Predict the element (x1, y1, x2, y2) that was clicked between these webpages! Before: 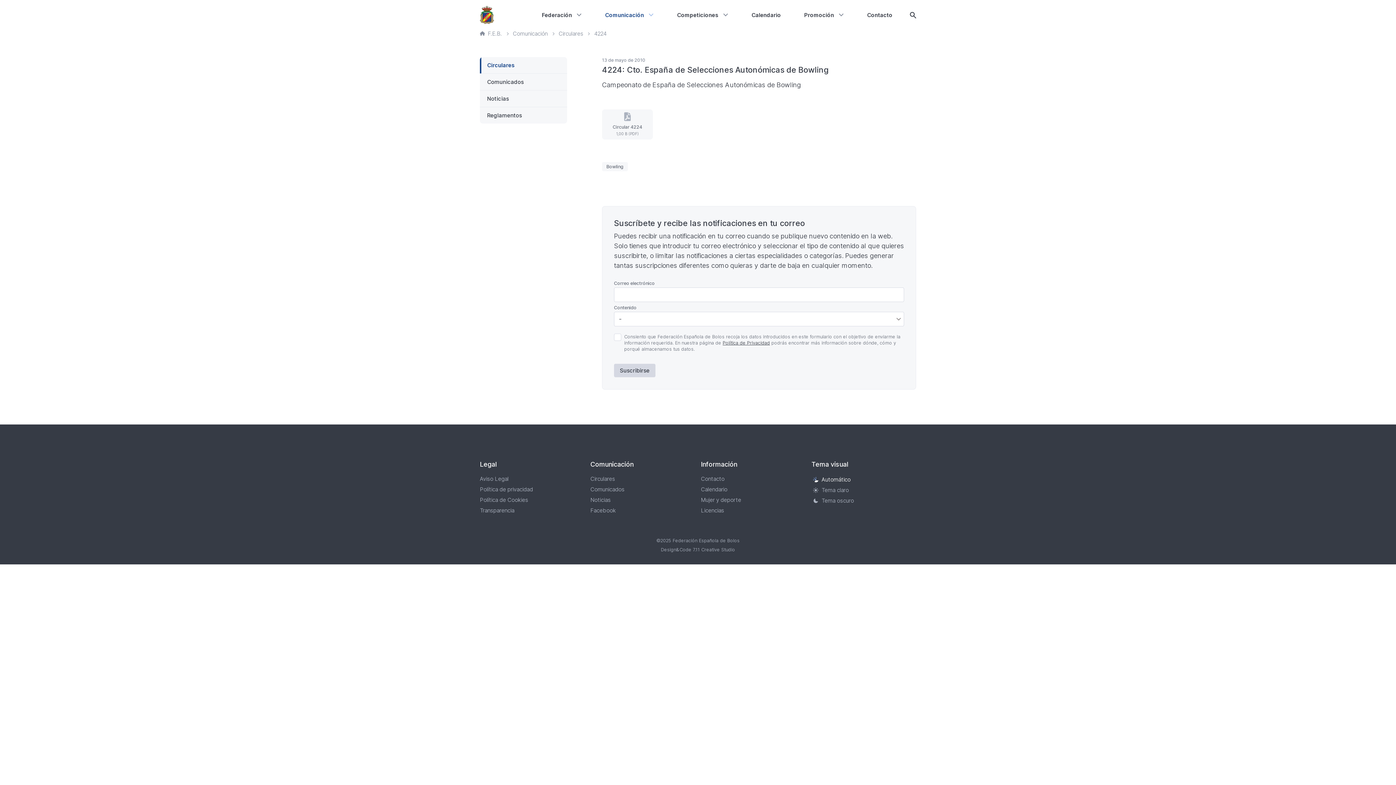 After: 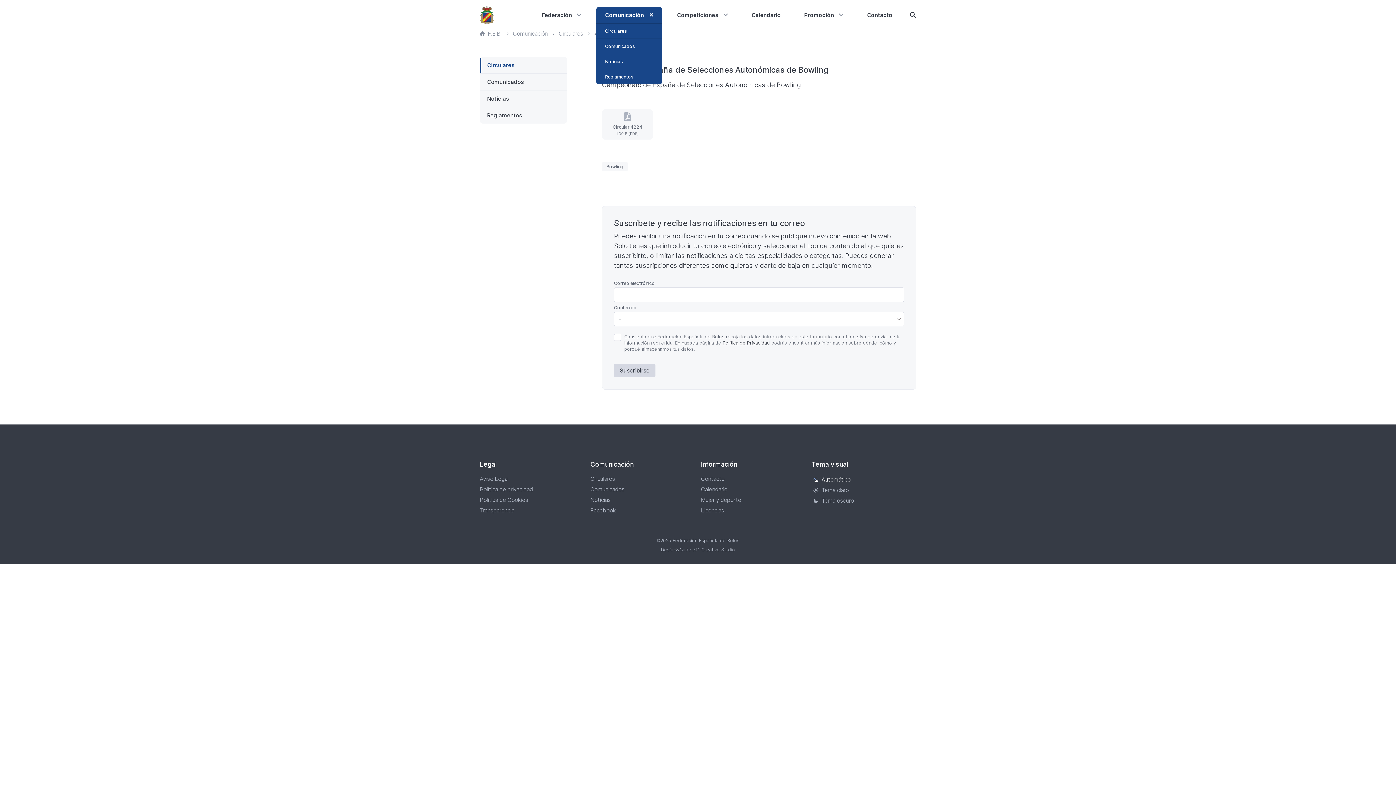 Action: label: Comunicación bbox: (596, 6, 662, 23)